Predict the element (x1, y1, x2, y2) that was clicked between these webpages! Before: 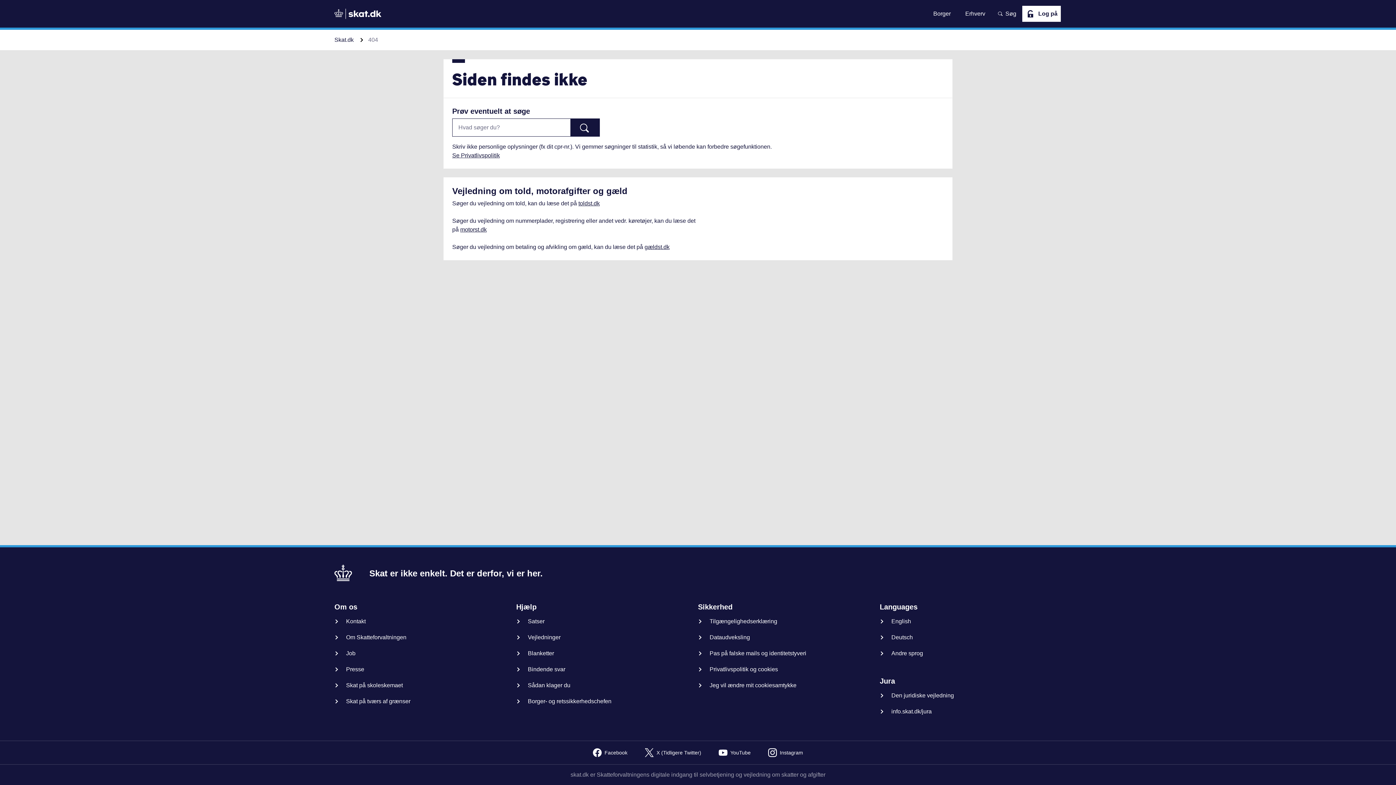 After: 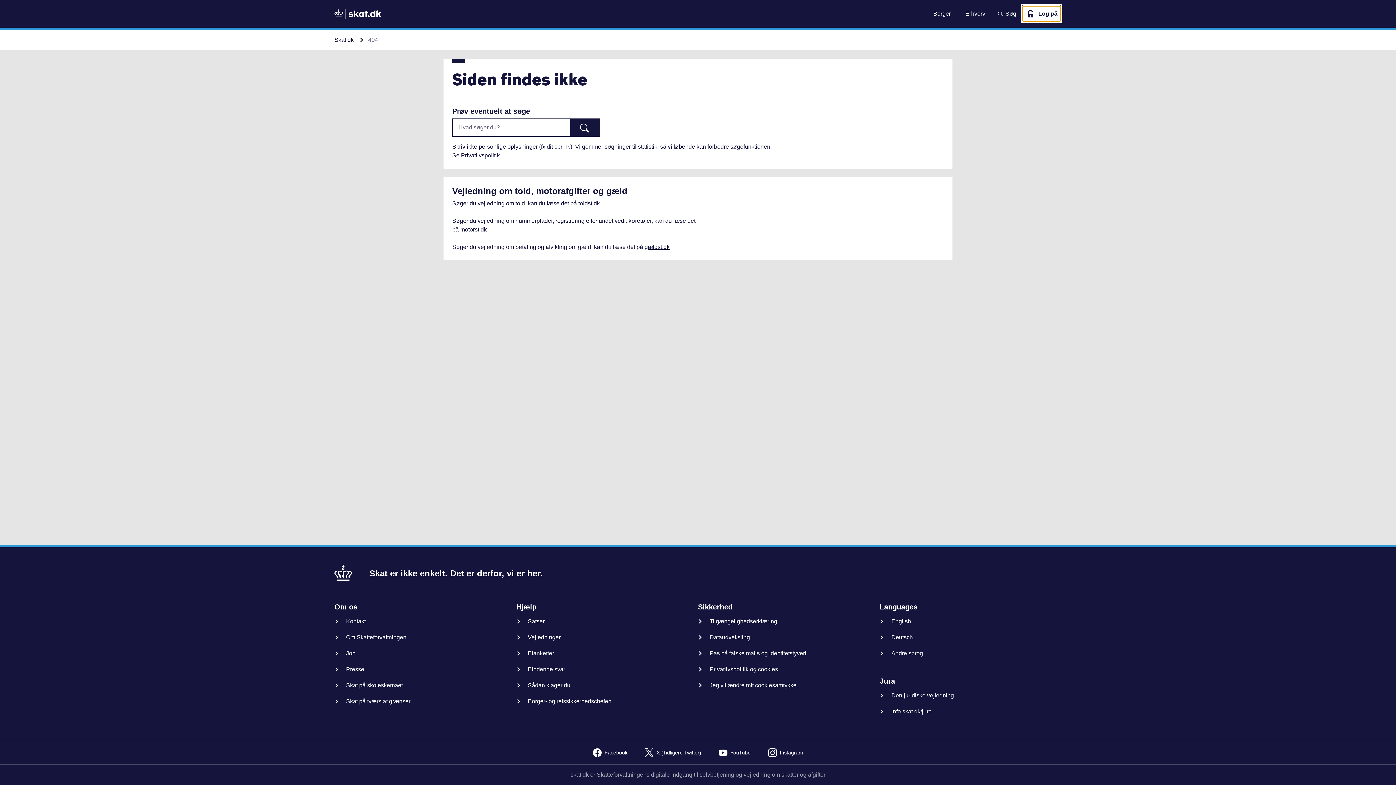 Action: bbox: (1022, 5, 1061, 21) label: Log på